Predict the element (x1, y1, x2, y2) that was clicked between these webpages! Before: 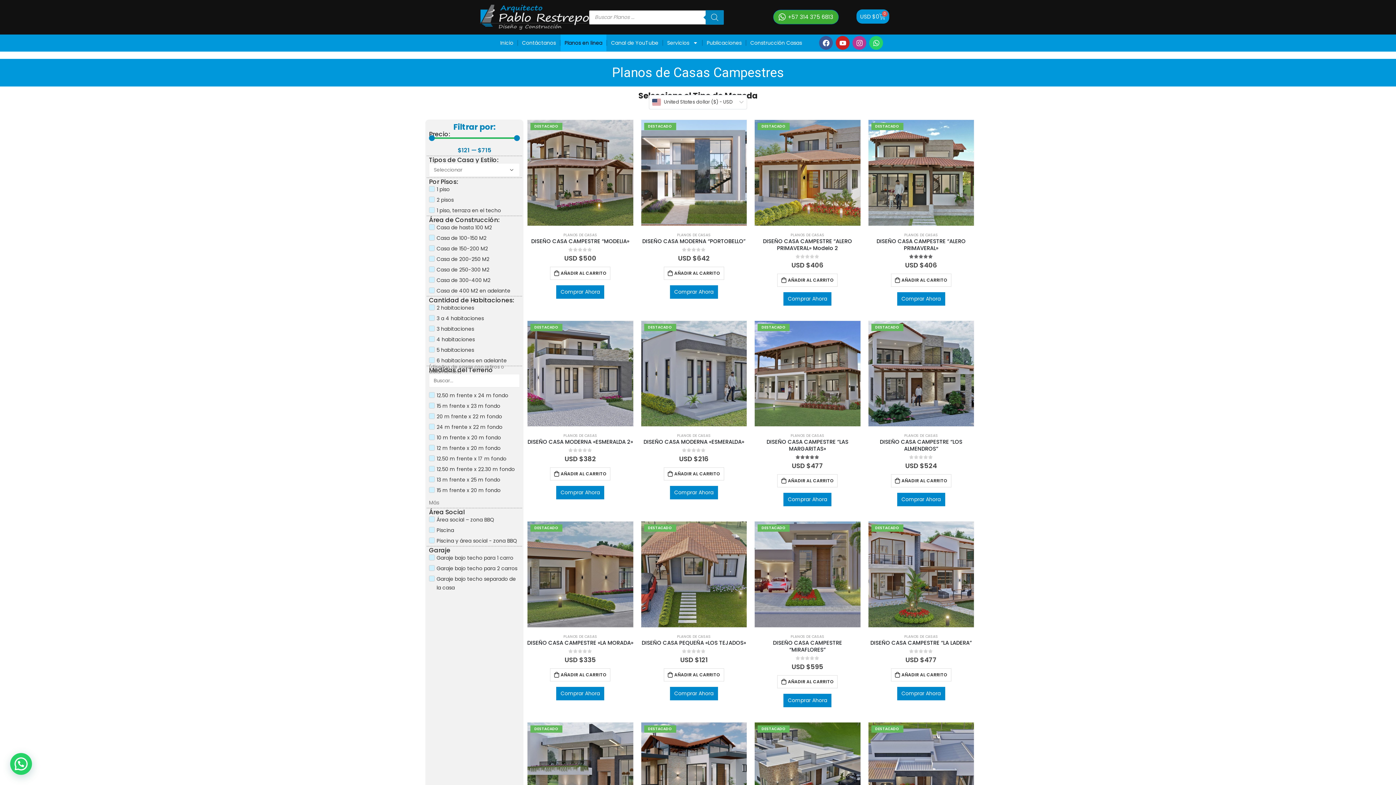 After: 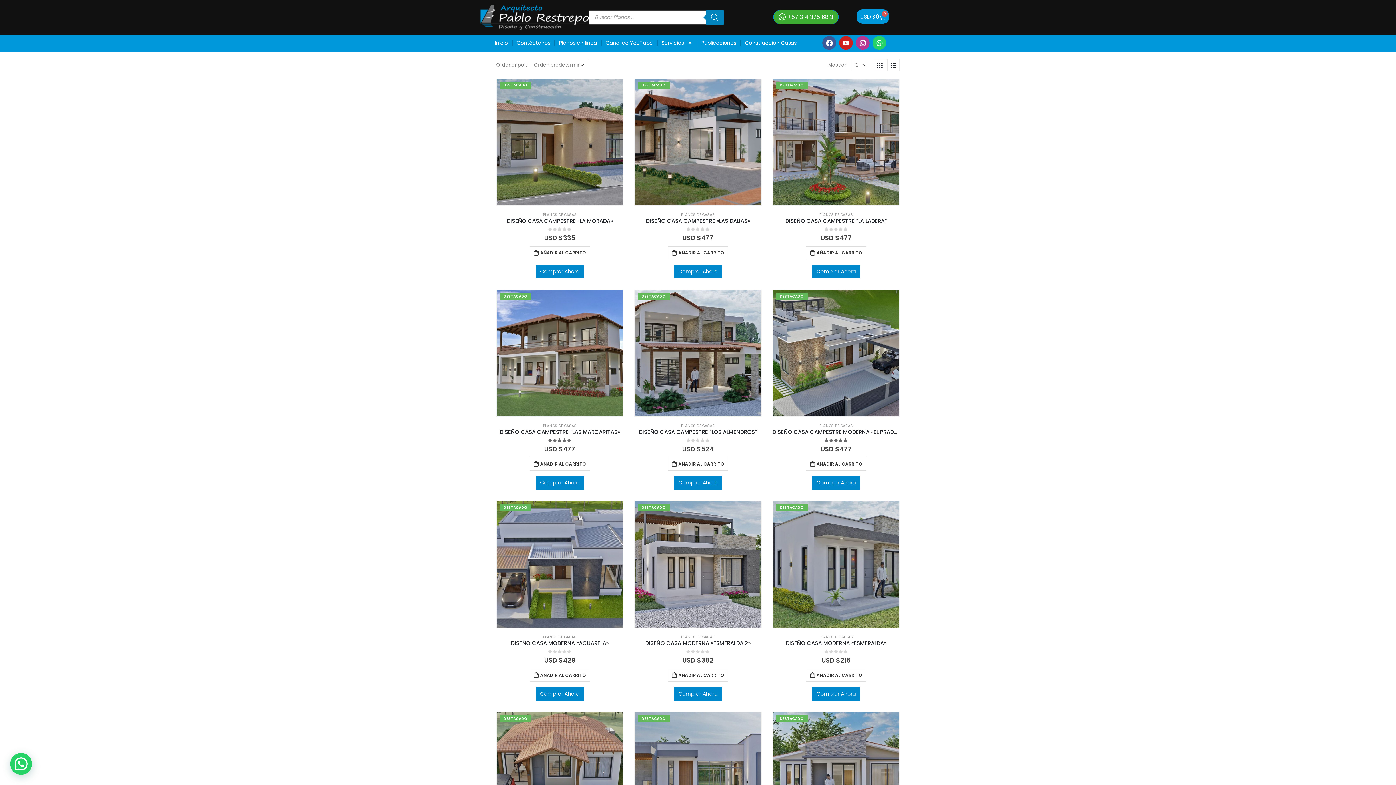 Action: label: PLANOS DE CASAS bbox: (563, 433, 597, 438)